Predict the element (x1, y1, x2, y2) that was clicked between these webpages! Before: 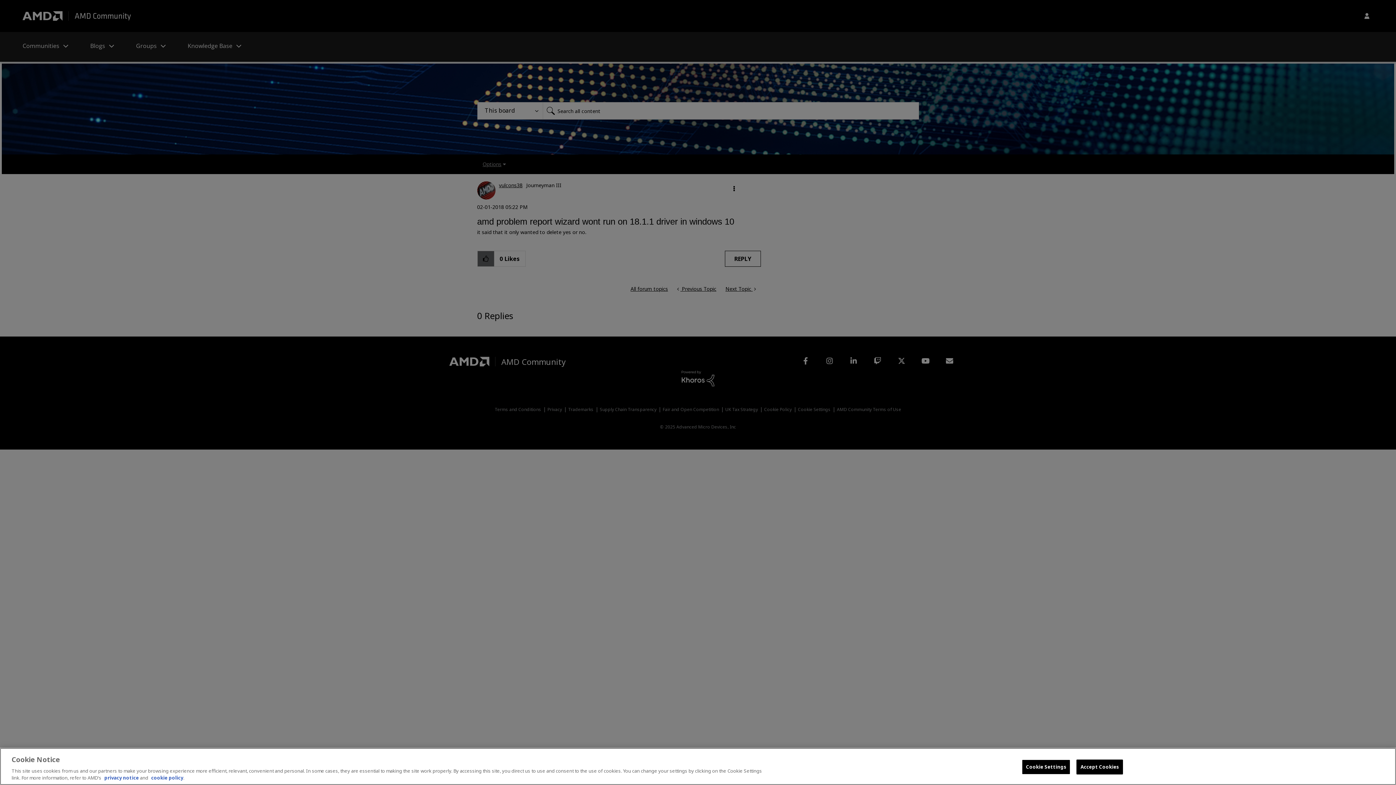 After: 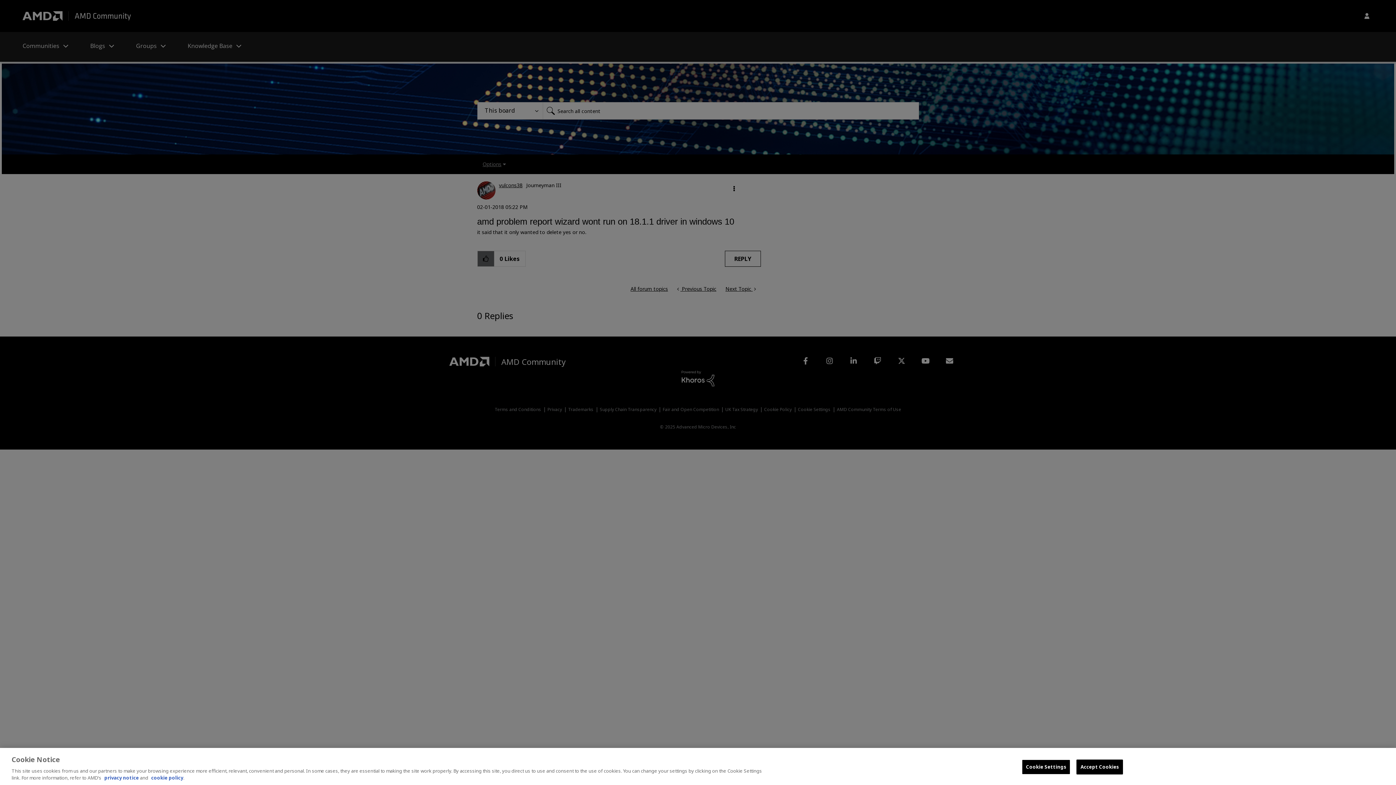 Action: label: cookie policy bbox: (151, 774, 183, 781)